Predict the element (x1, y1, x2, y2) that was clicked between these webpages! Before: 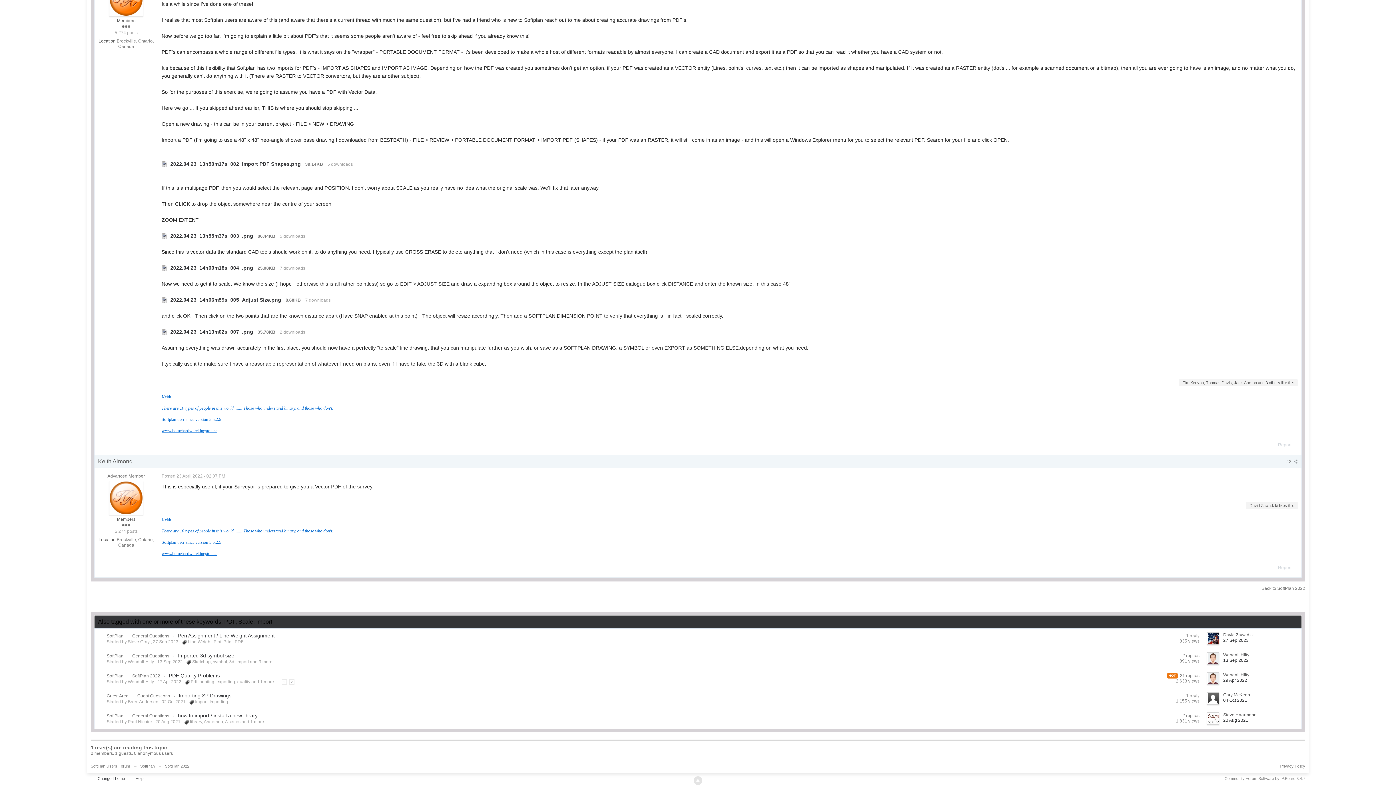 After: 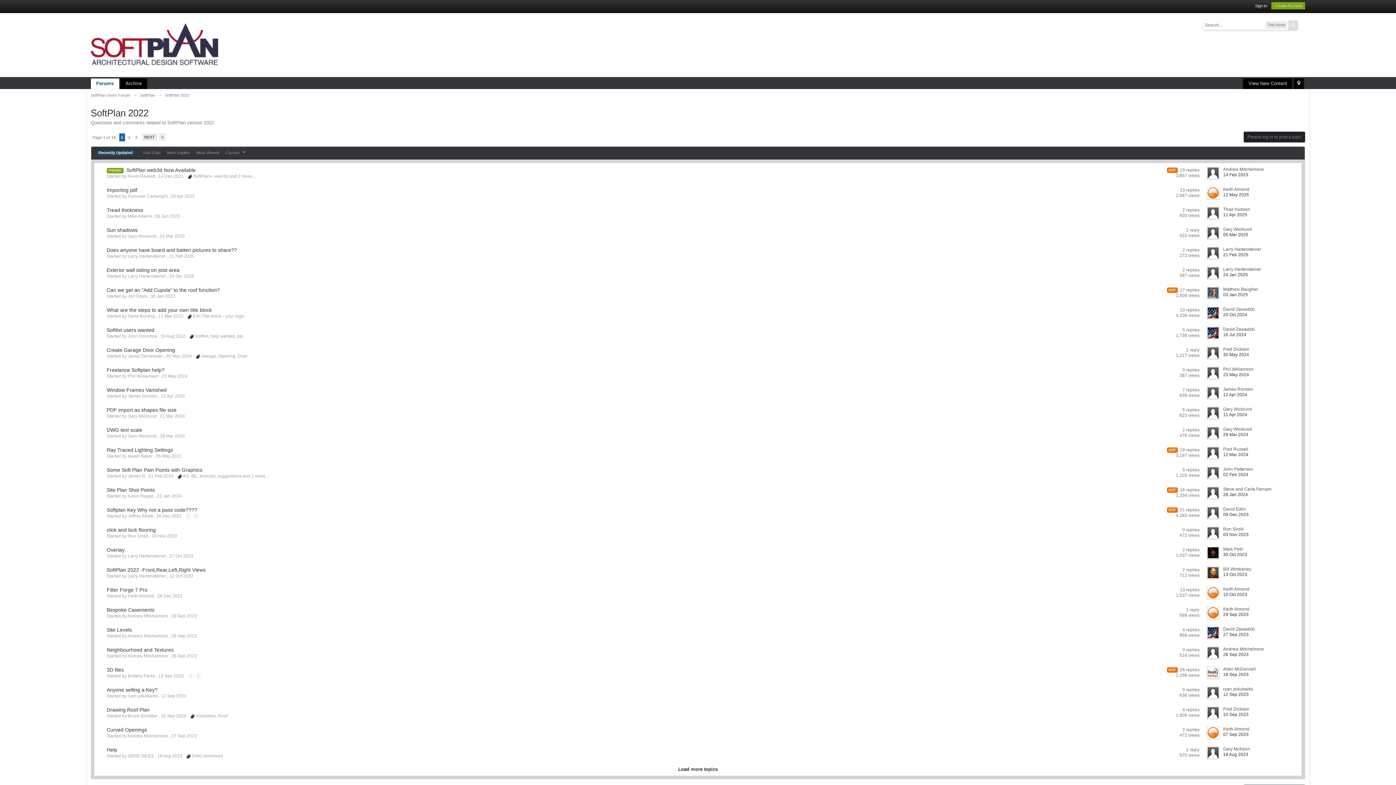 Action: bbox: (1261, 586, 1305, 591) label: Back to SoftPlan 2022